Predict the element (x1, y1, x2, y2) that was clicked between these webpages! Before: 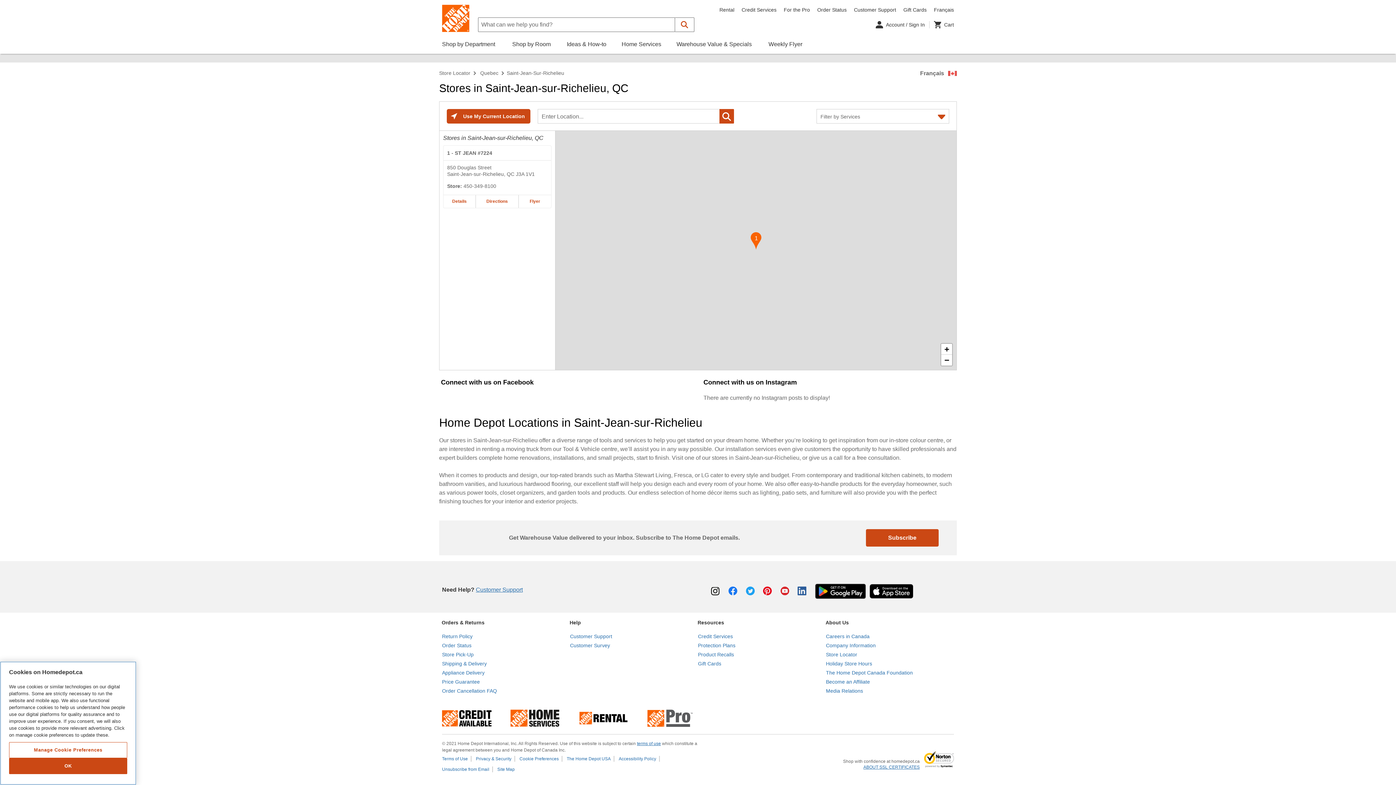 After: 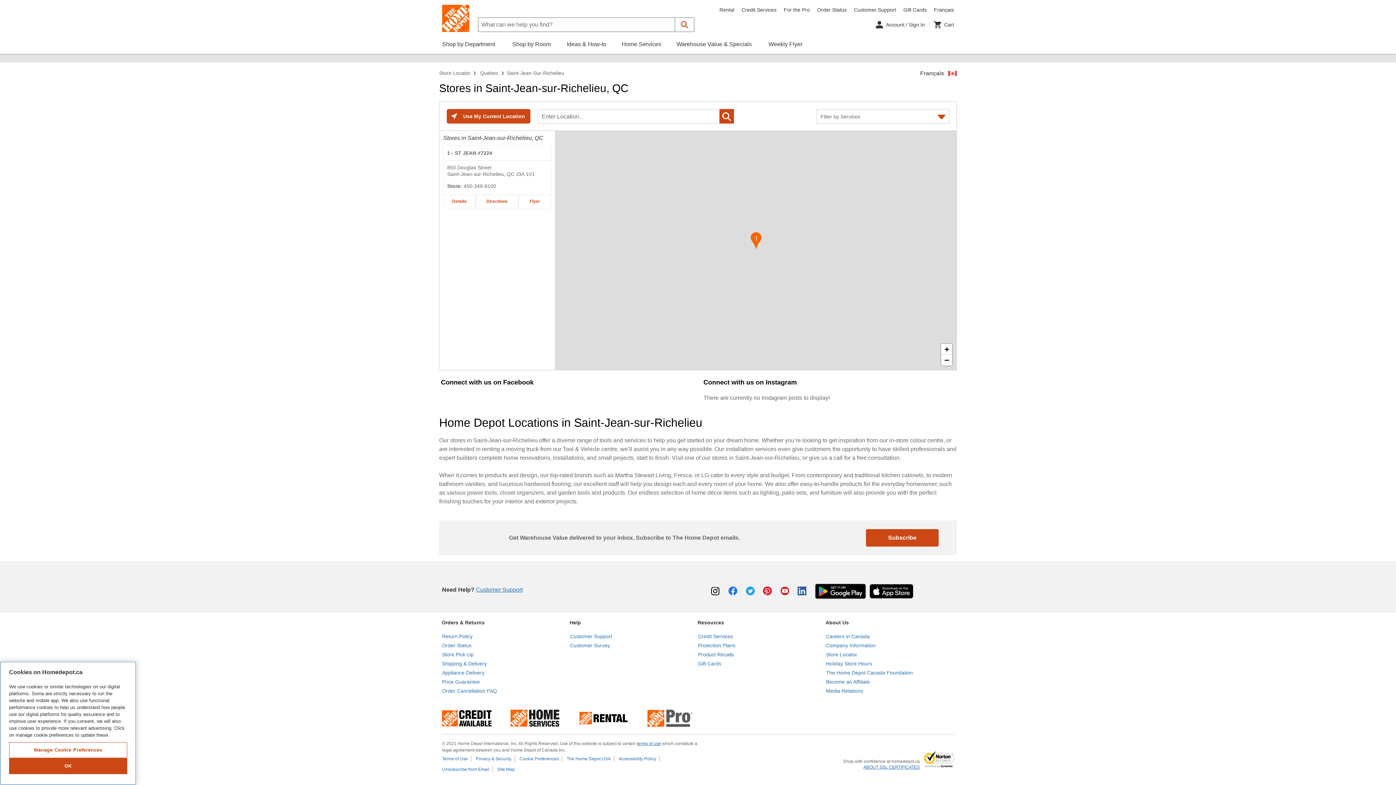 Action: bbox: (676, 40, 755, 53) label: Warehouse Value & Specials